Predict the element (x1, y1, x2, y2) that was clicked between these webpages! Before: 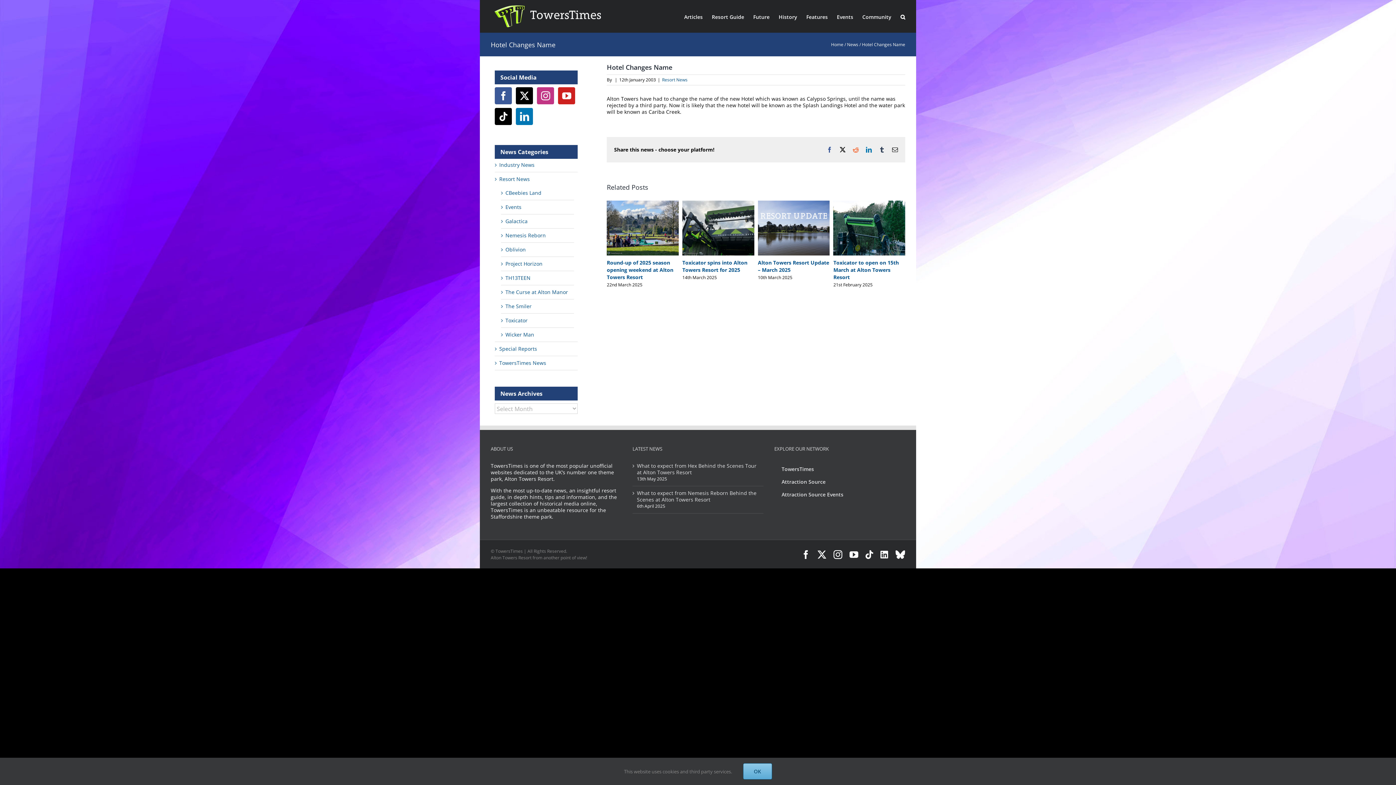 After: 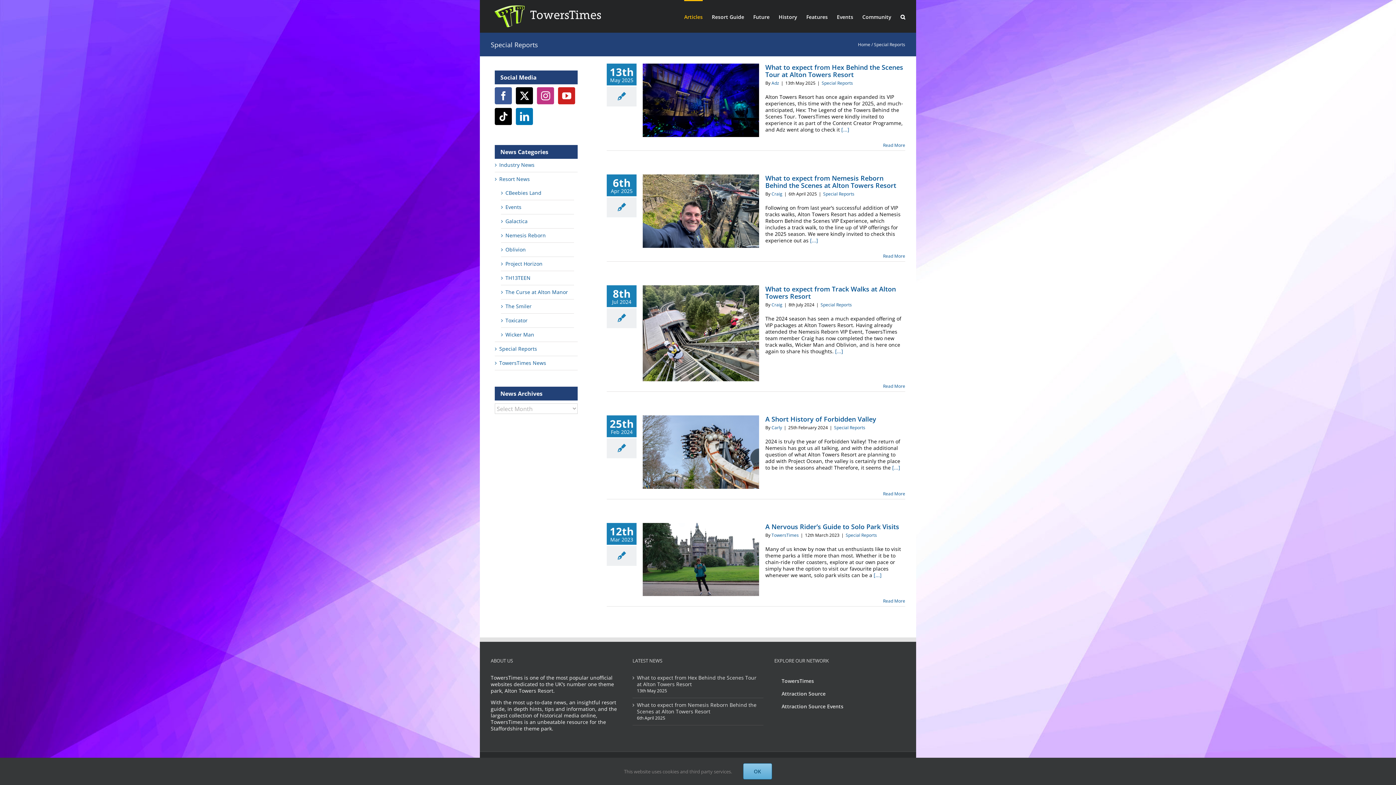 Action: label: Special Reports bbox: (499, 345, 574, 352)